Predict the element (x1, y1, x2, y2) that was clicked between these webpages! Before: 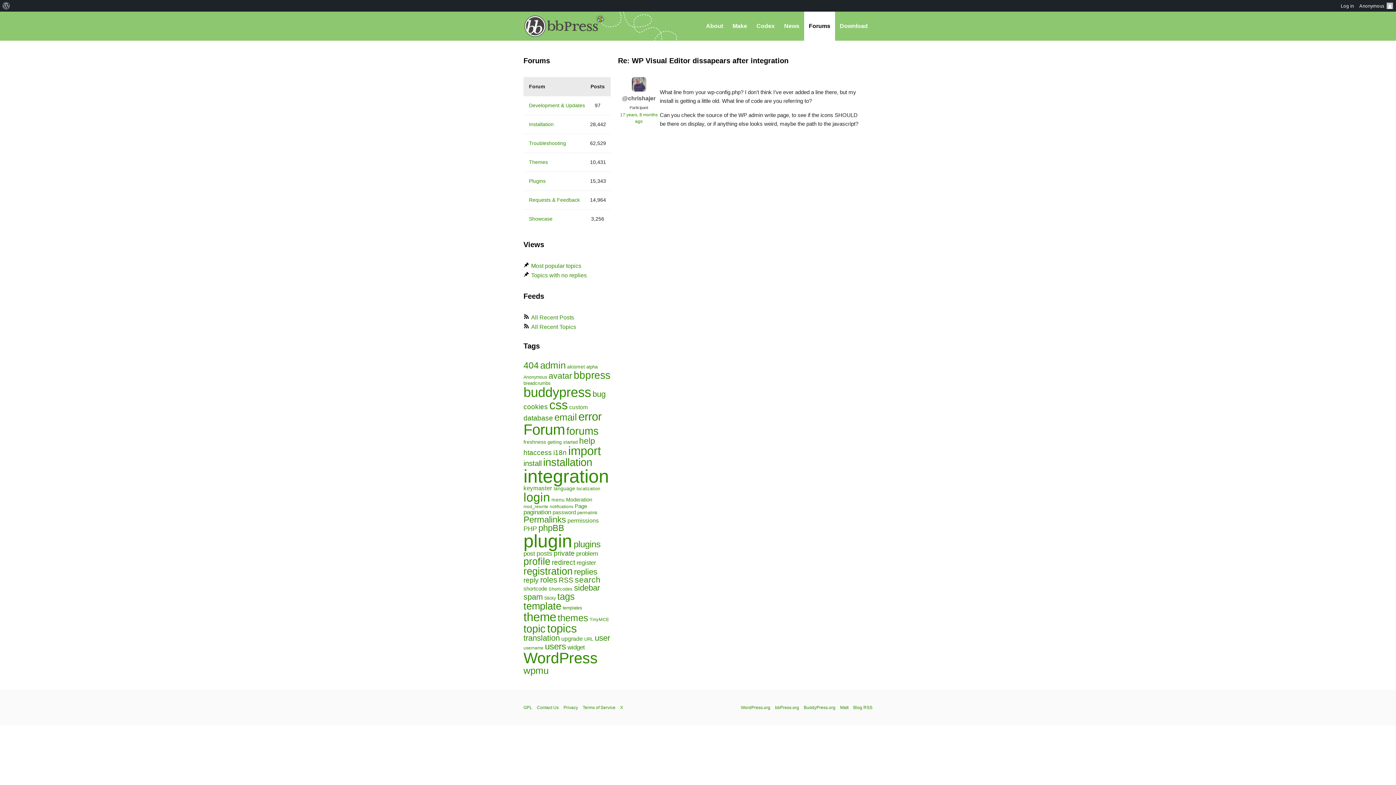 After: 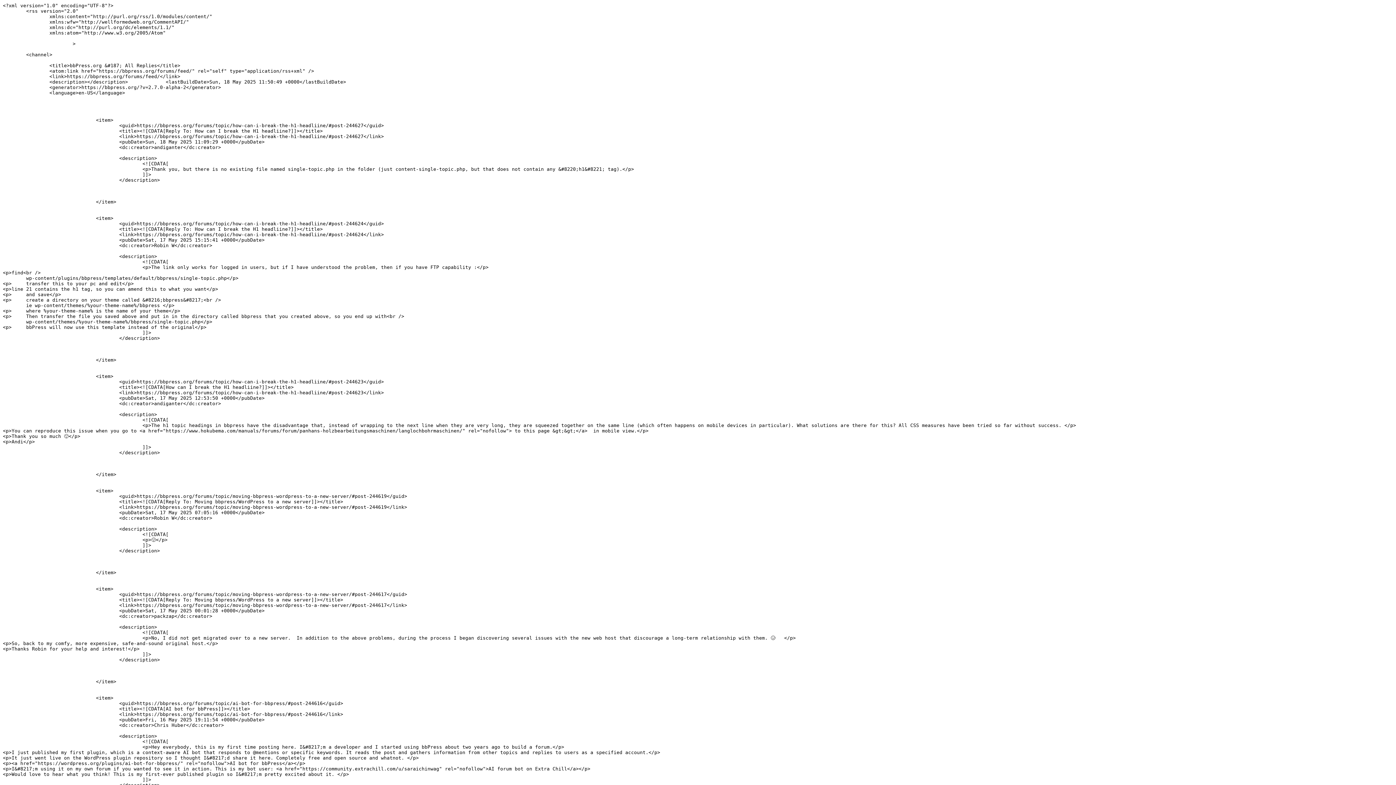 Action: bbox: (523, 314, 574, 320) label: All Recent Posts